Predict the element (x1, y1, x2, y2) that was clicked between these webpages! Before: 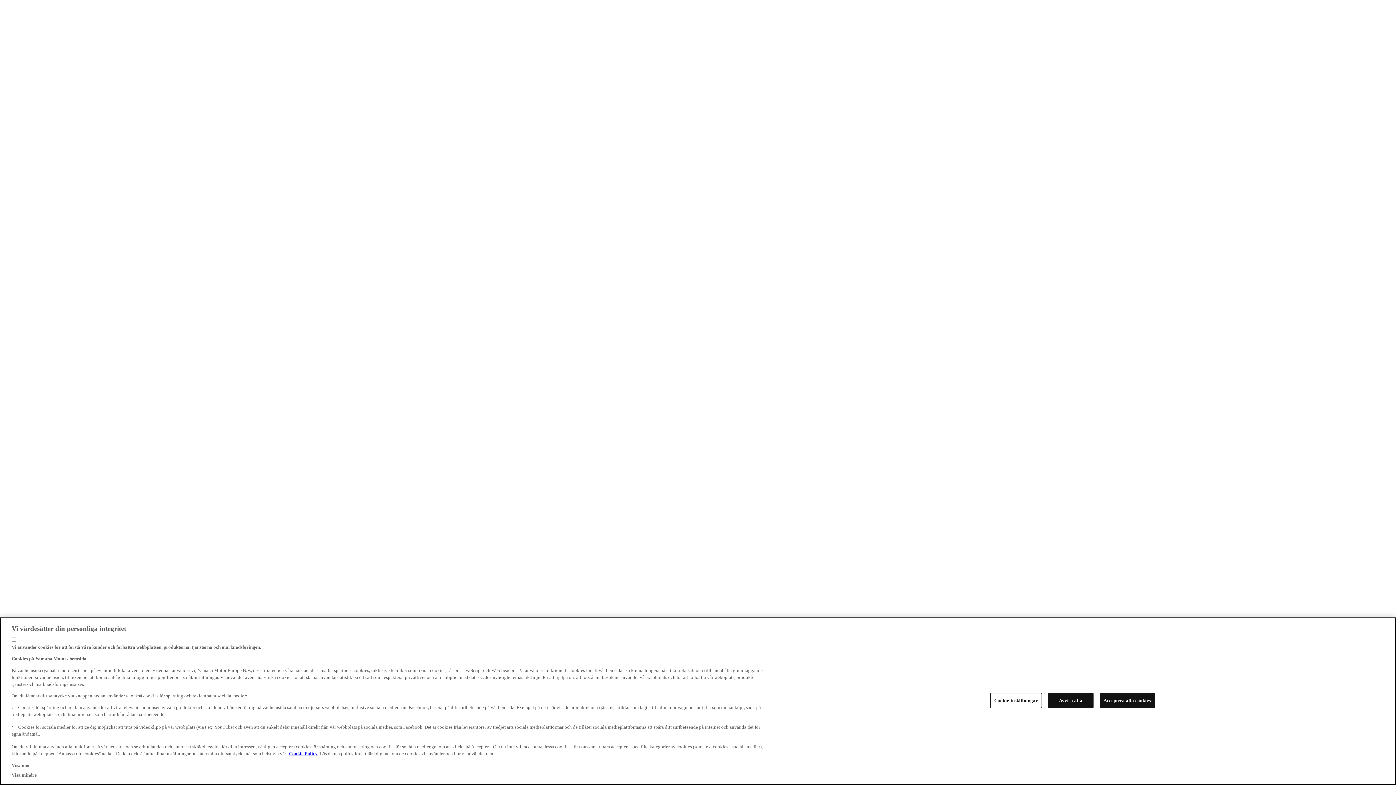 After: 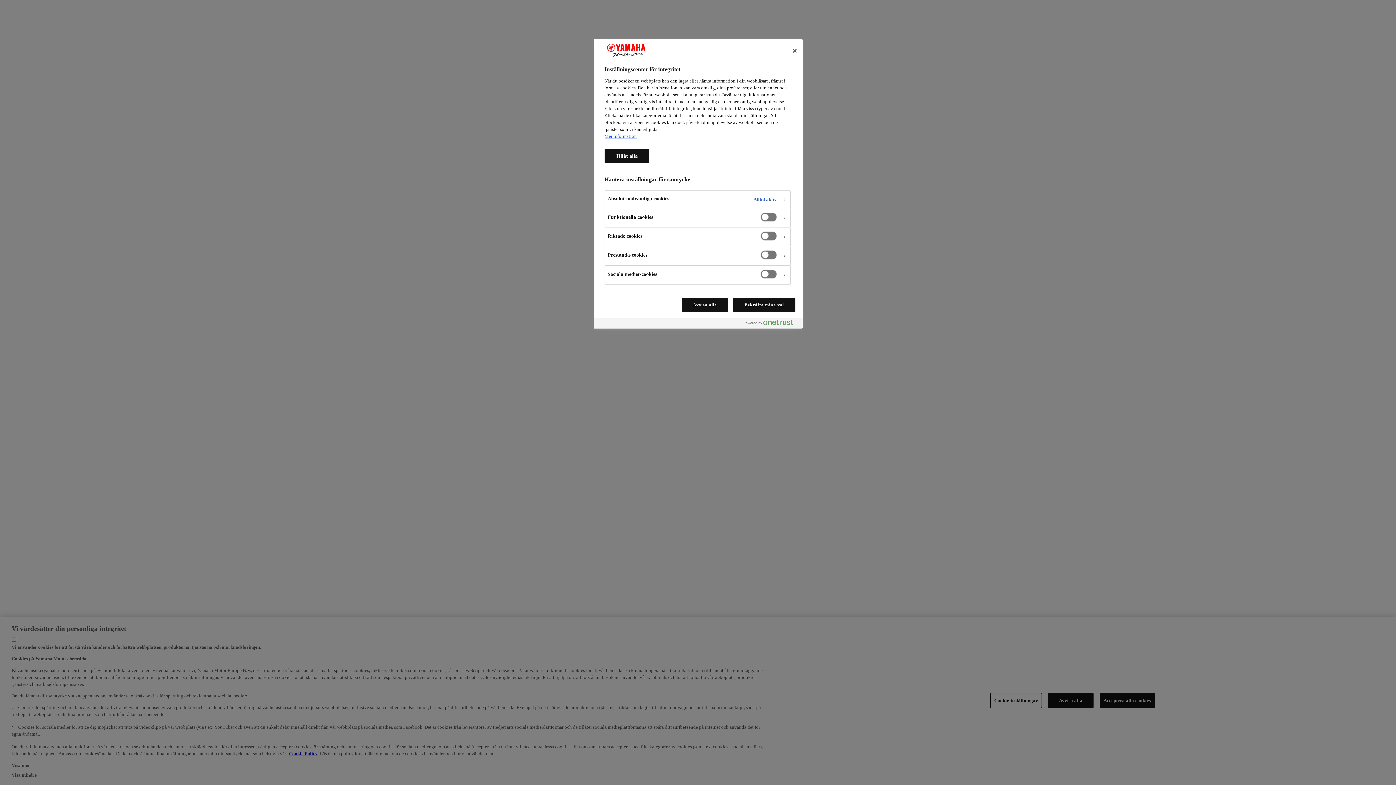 Action: label: Cookie-inställningar bbox: (990, 707, 1042, 722)